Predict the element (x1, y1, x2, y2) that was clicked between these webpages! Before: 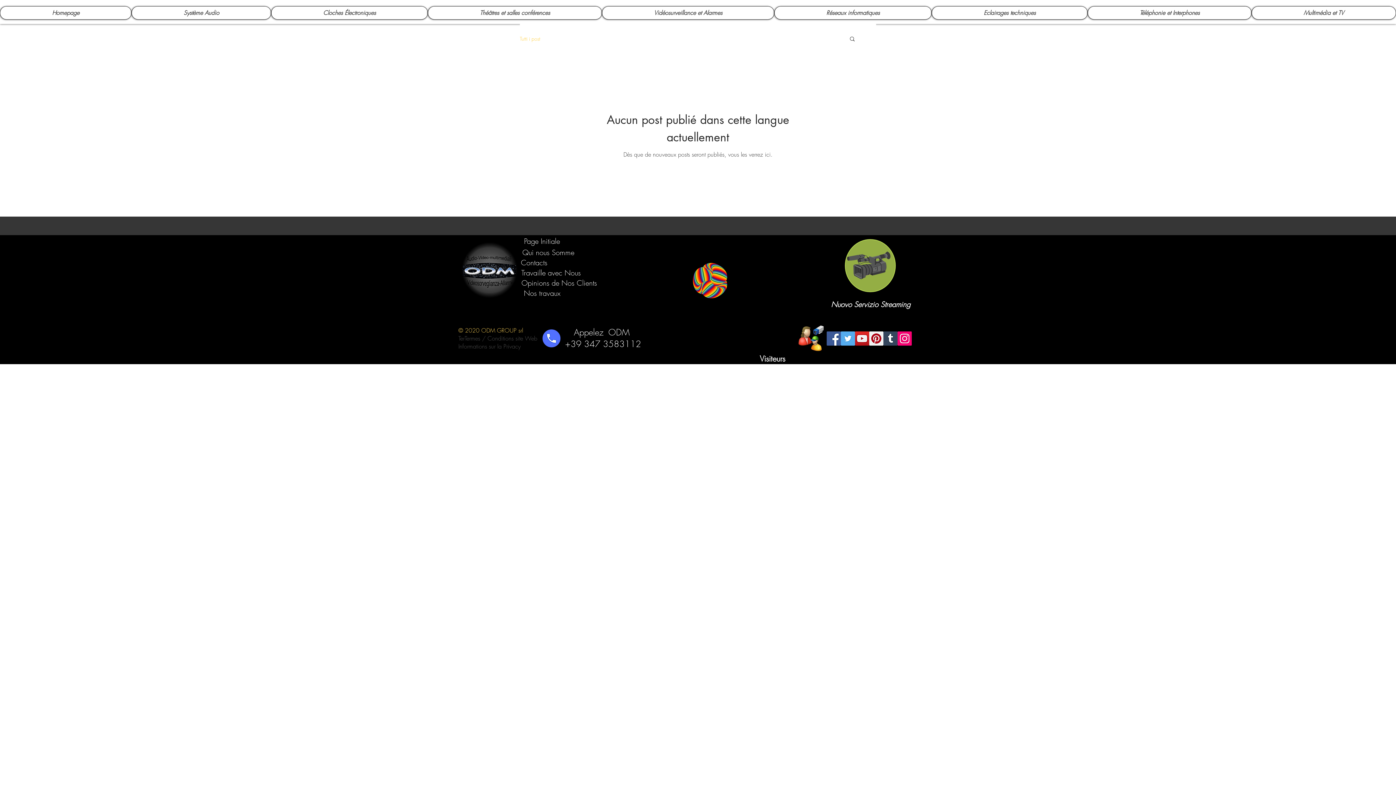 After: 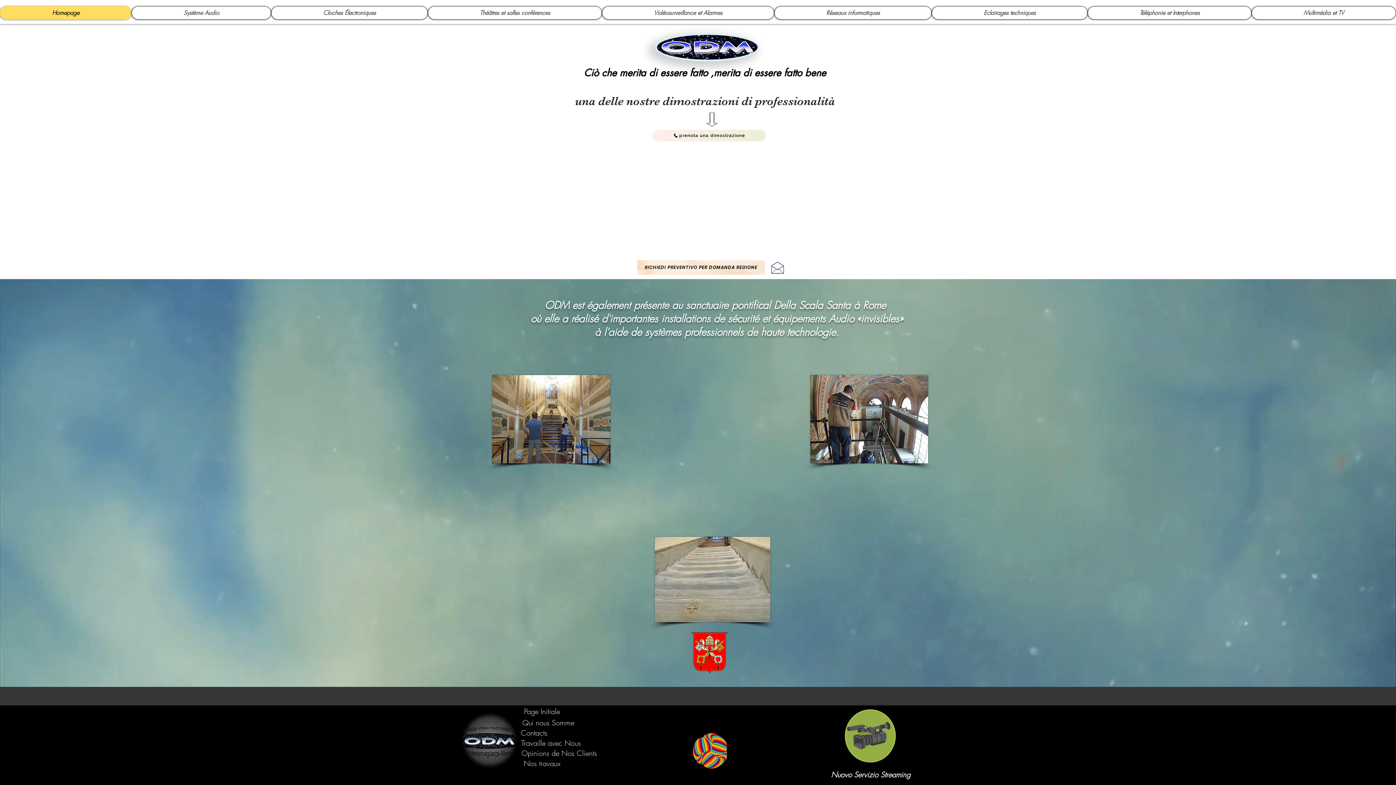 Action: bbox: (0, 6, 131, 19) label: Homepage